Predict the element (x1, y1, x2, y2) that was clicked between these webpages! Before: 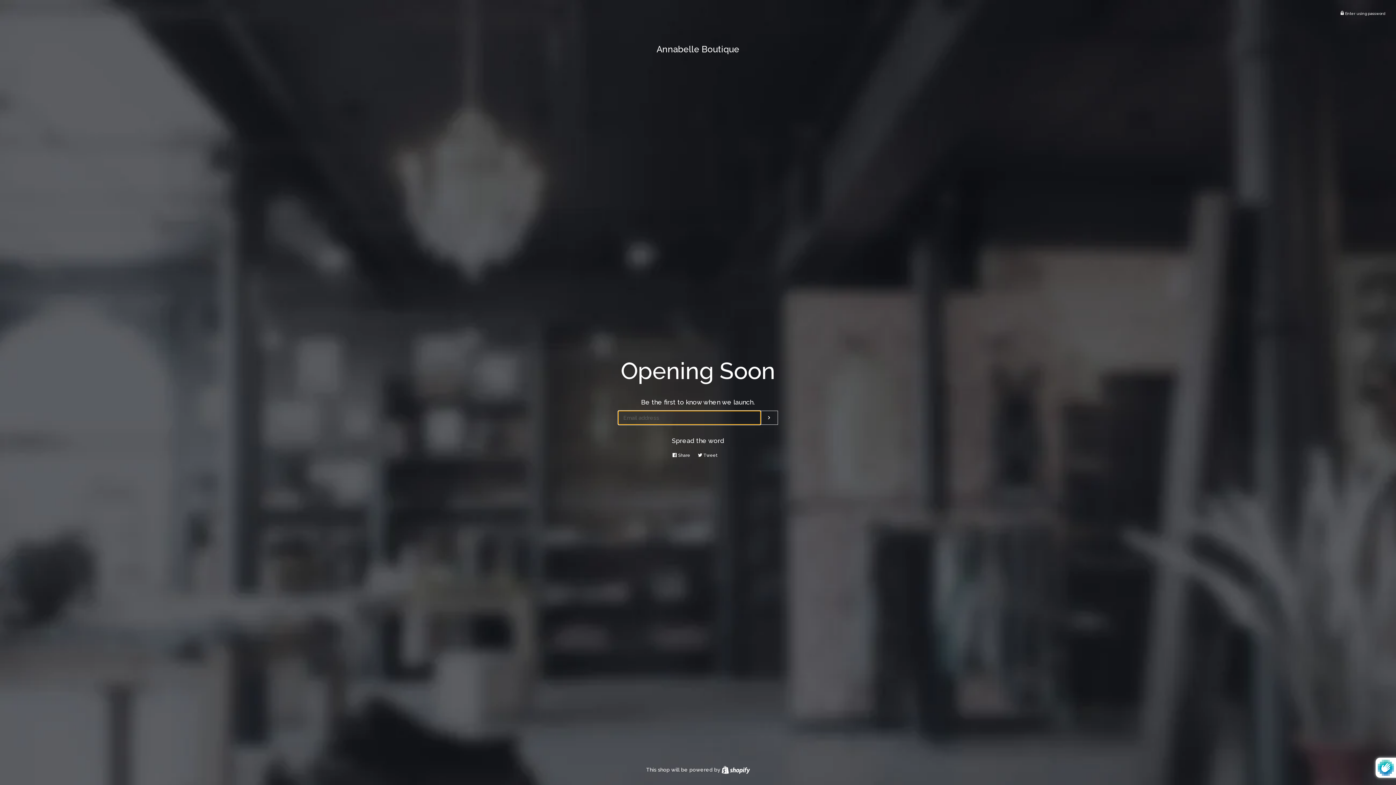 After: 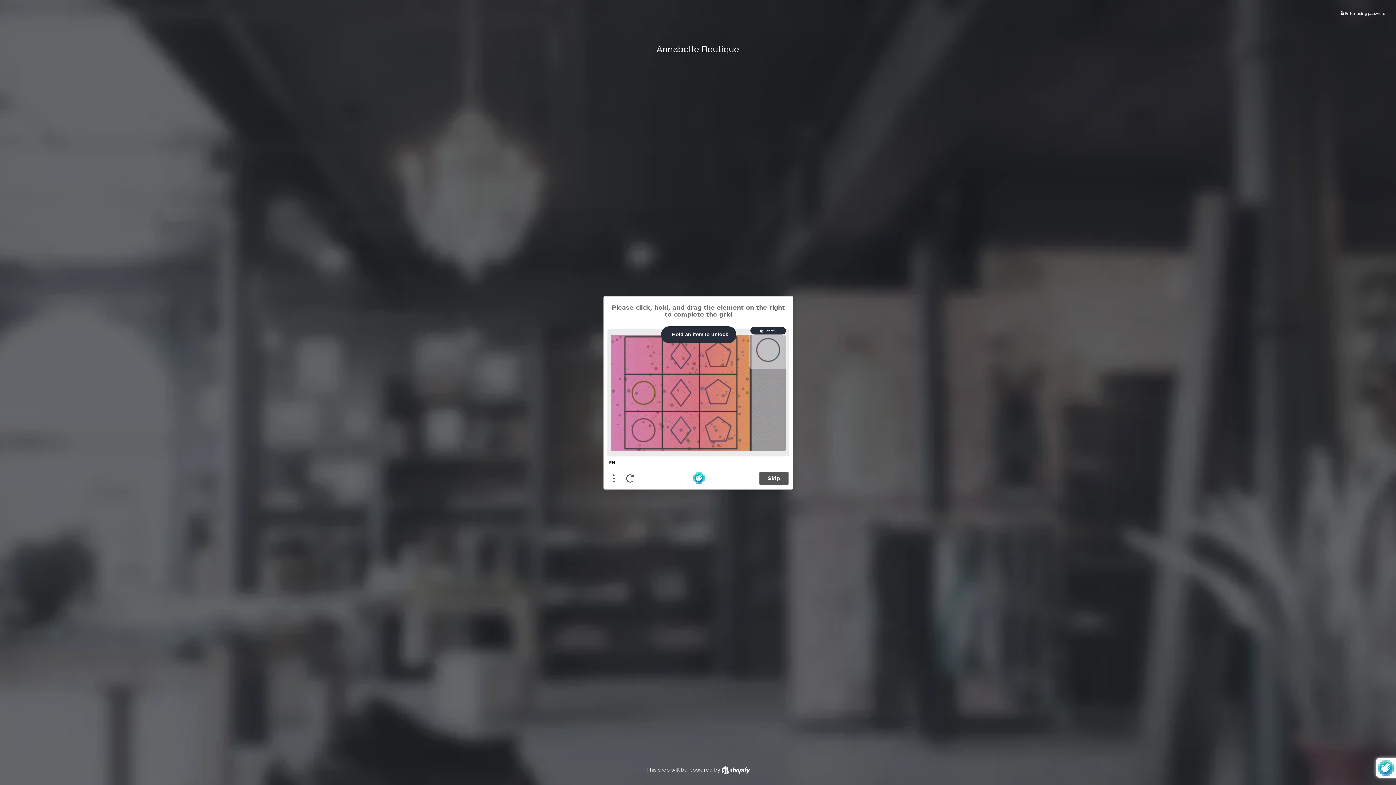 Action: label: Submit bbox: (760, 411, 777, 424)